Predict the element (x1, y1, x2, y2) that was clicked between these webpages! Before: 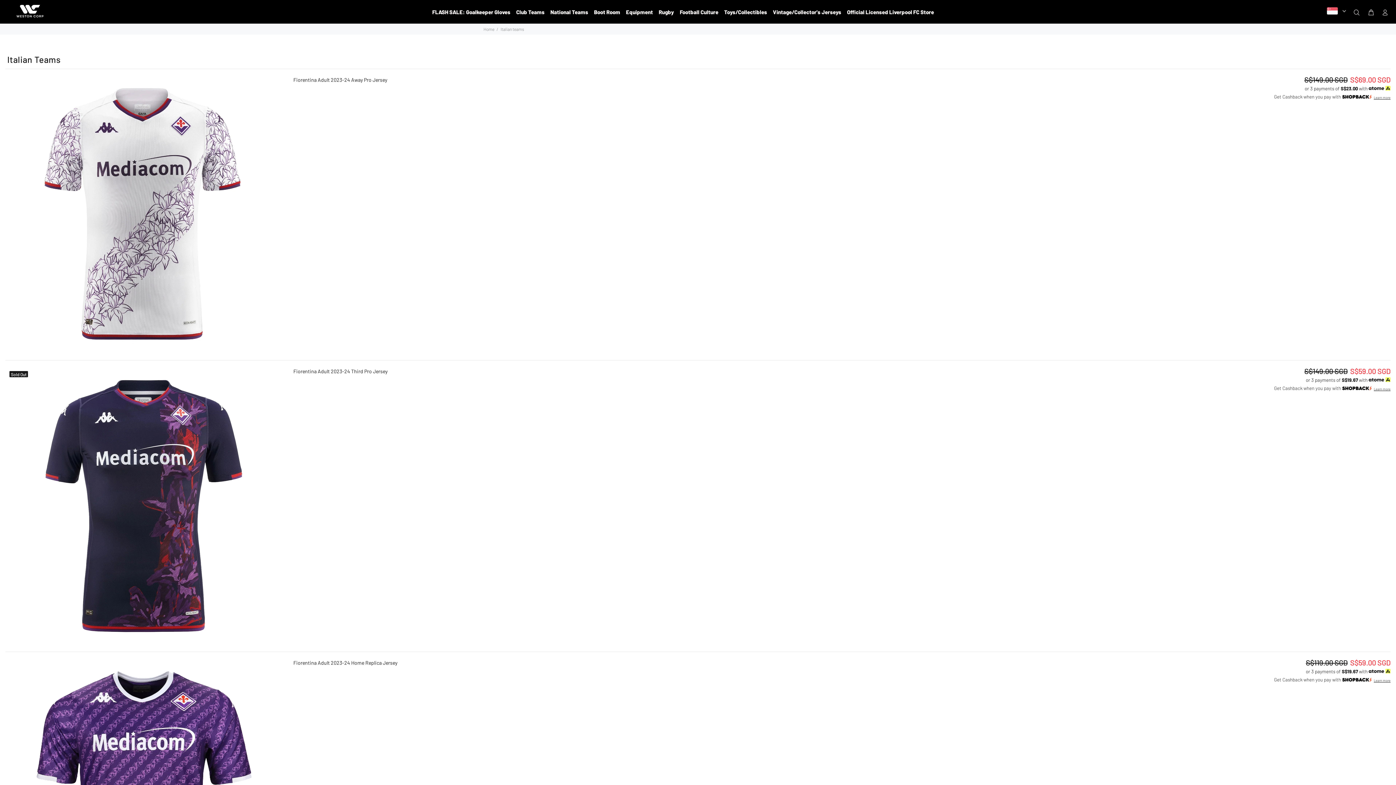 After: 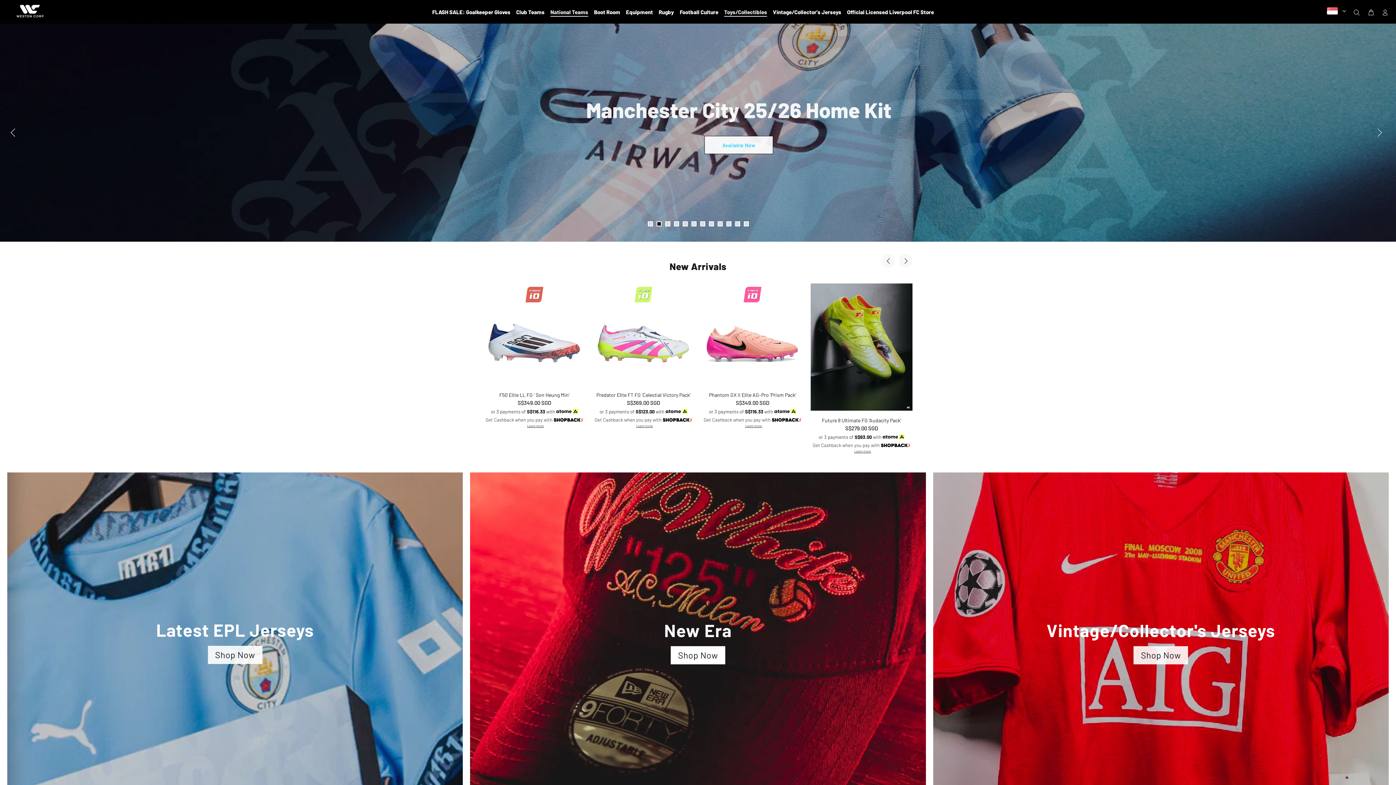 Action: label: National Teams bbox: (547, 6, 591, 17)